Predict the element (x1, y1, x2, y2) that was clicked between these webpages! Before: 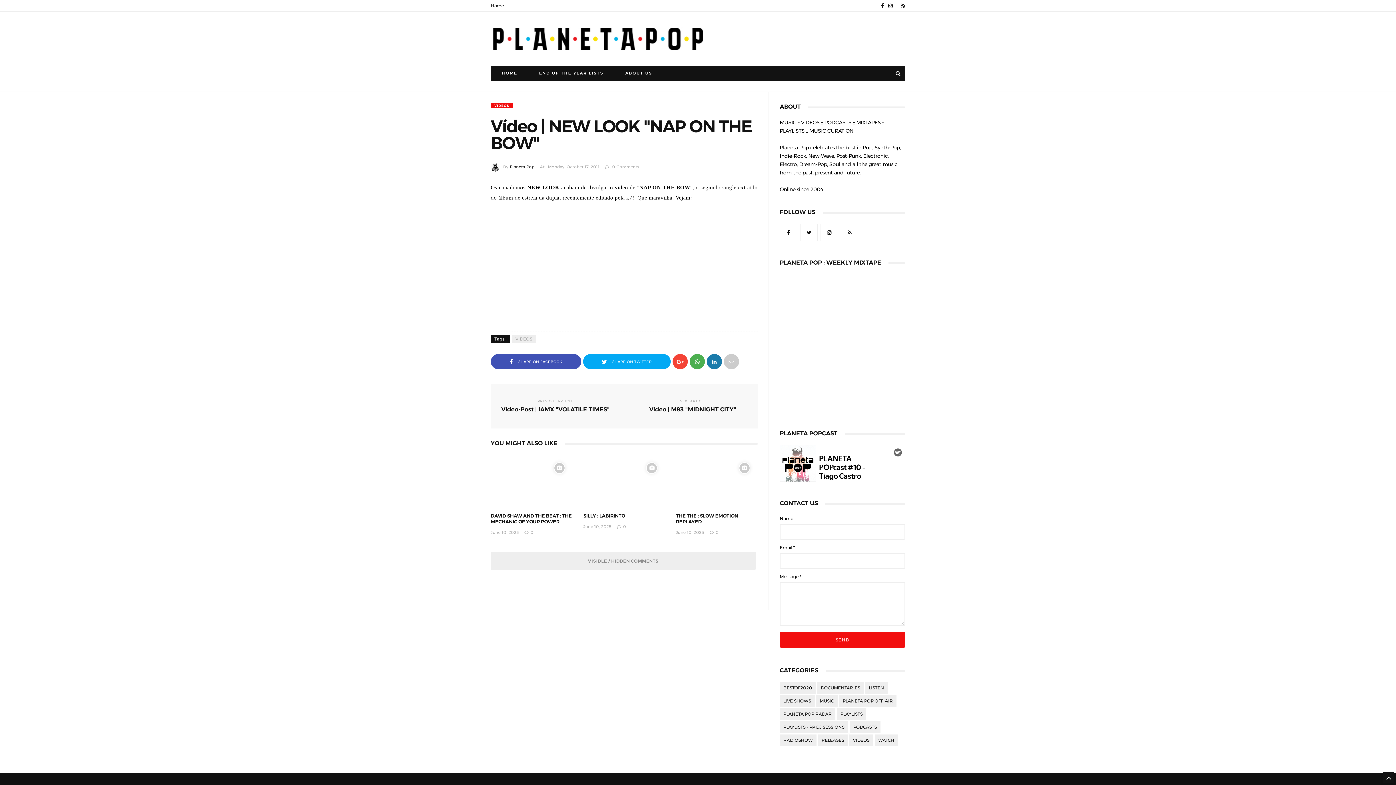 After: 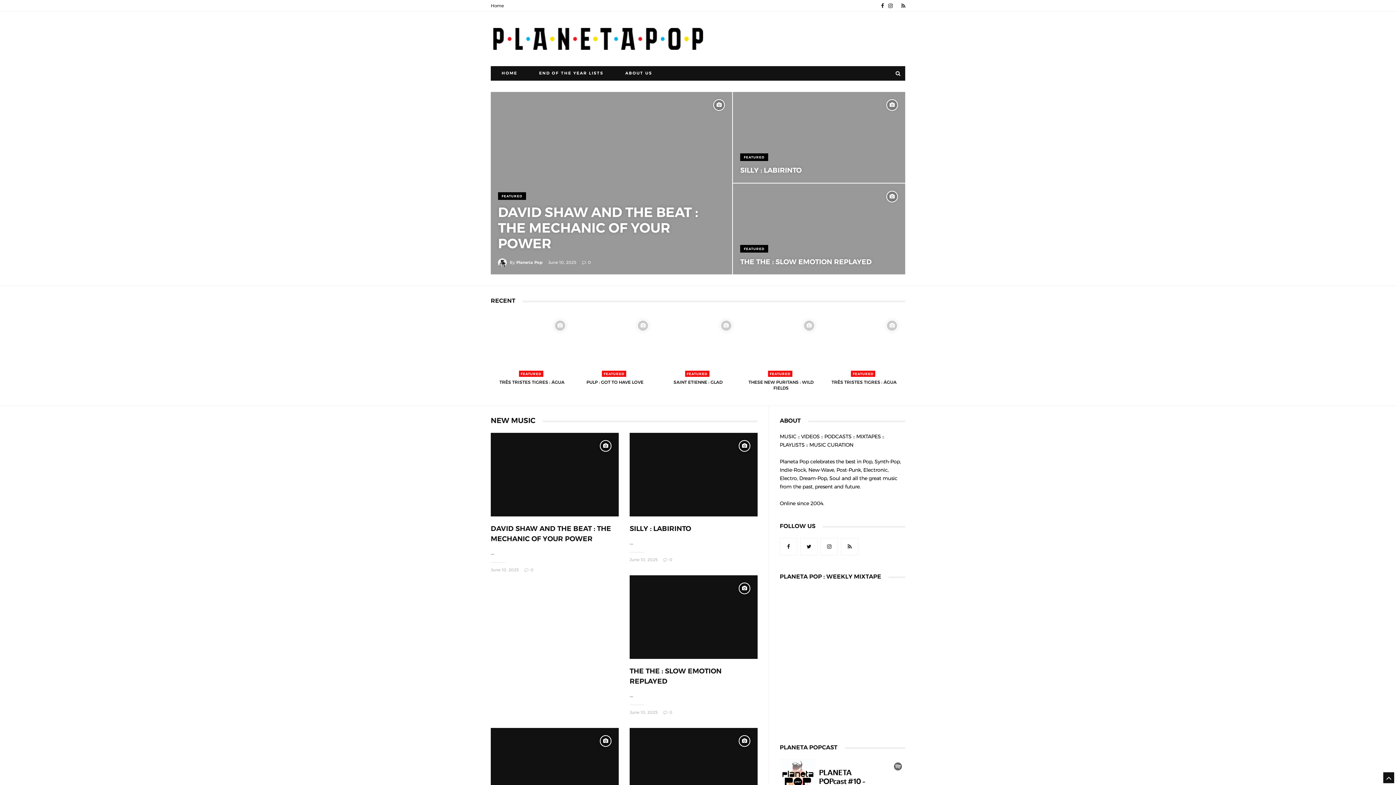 Action: bbox: (490, 66, 528, 80) label: HOME